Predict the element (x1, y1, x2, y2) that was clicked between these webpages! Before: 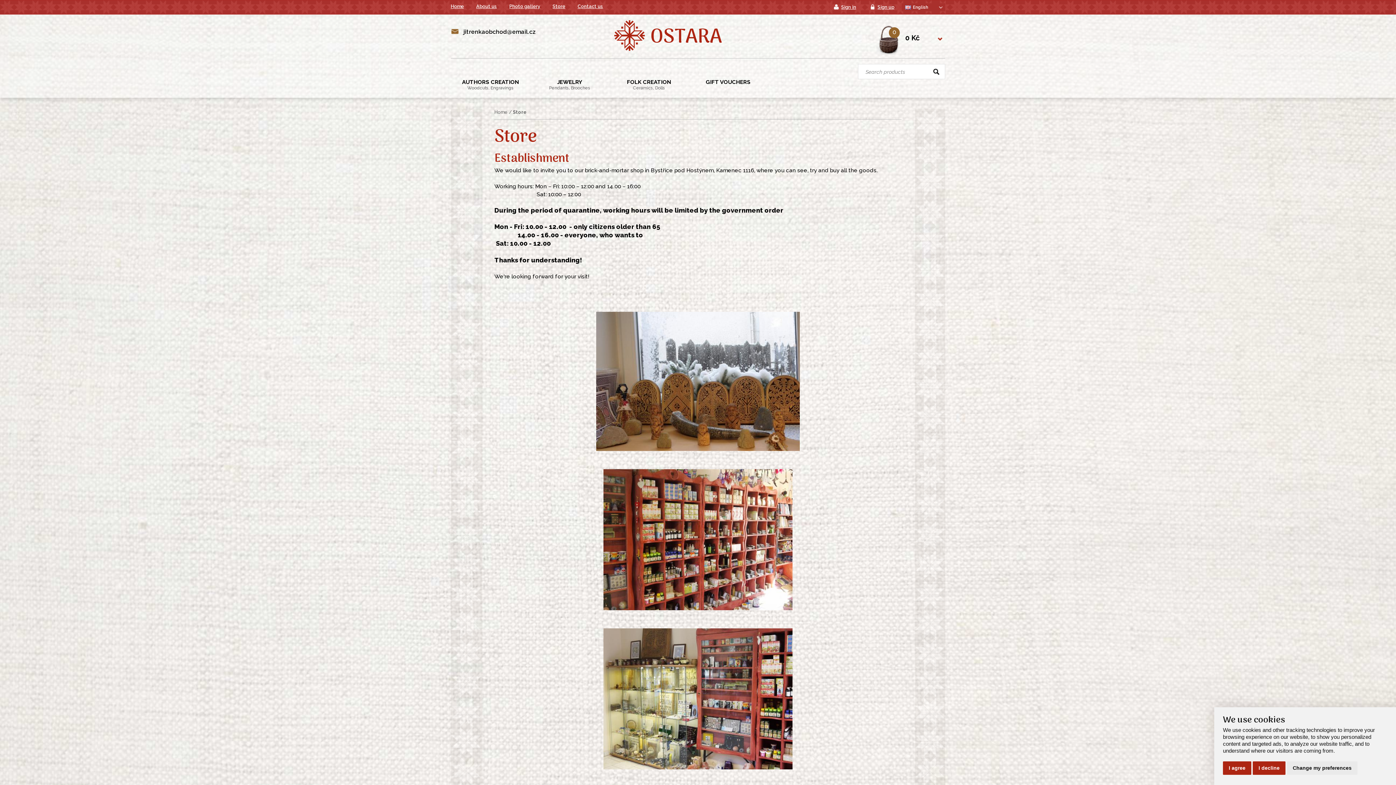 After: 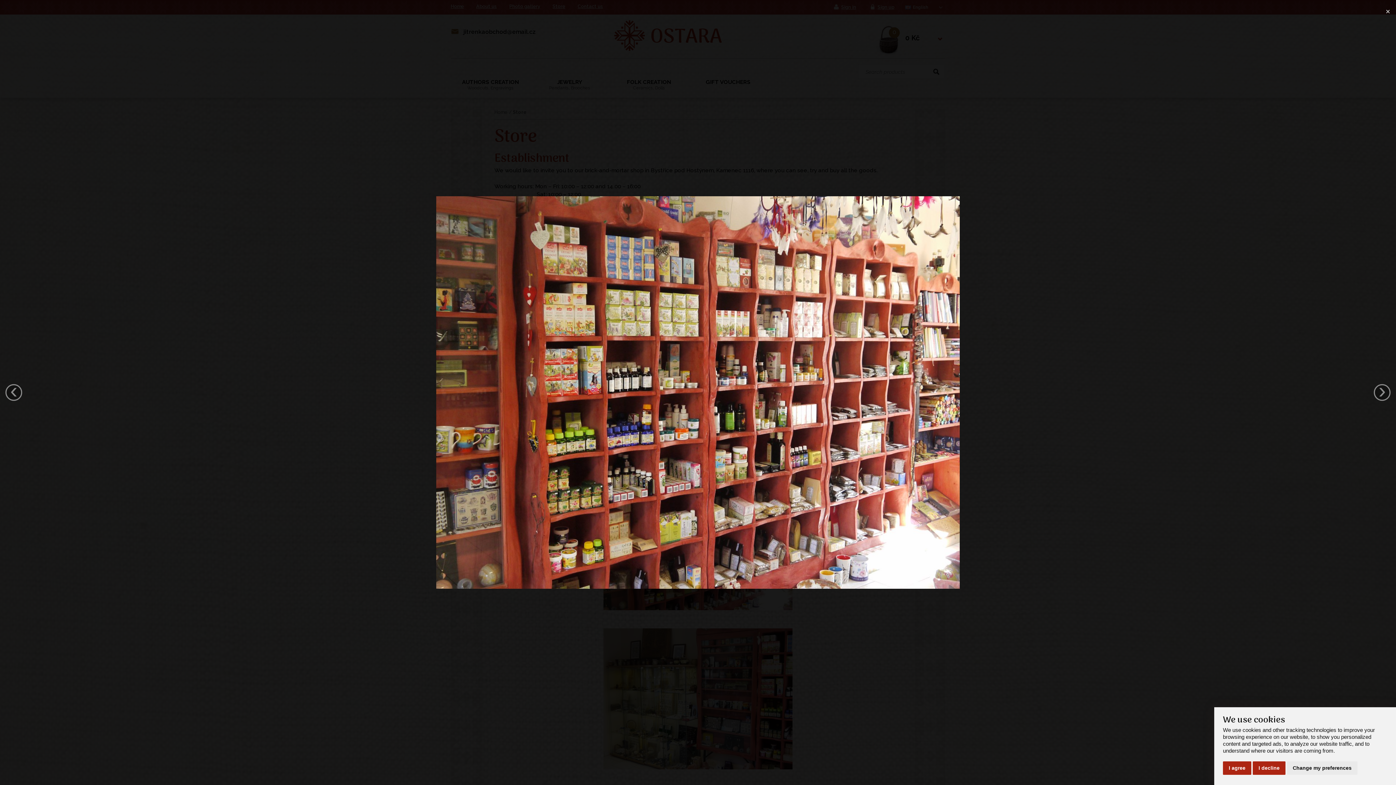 Action: bbox: (595, 613, 800, 619)